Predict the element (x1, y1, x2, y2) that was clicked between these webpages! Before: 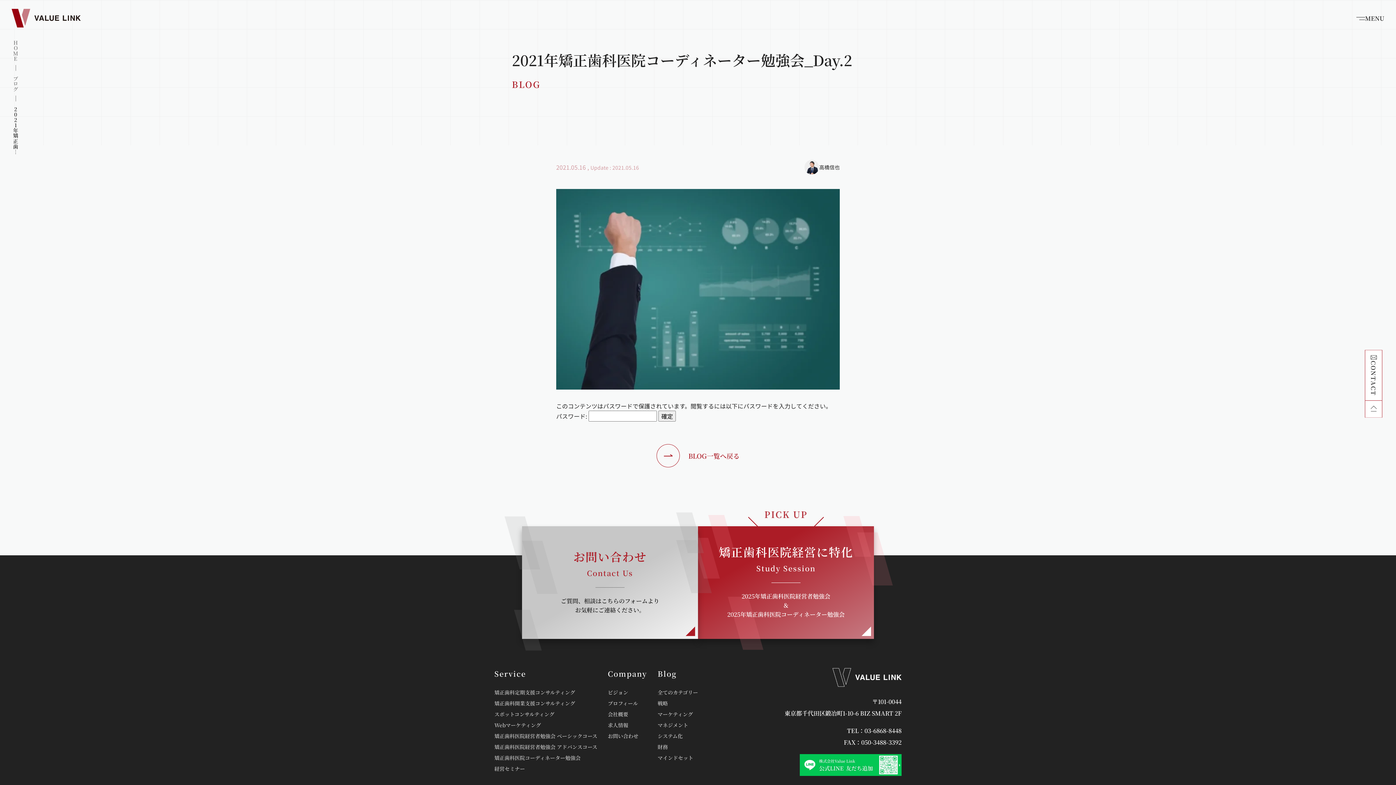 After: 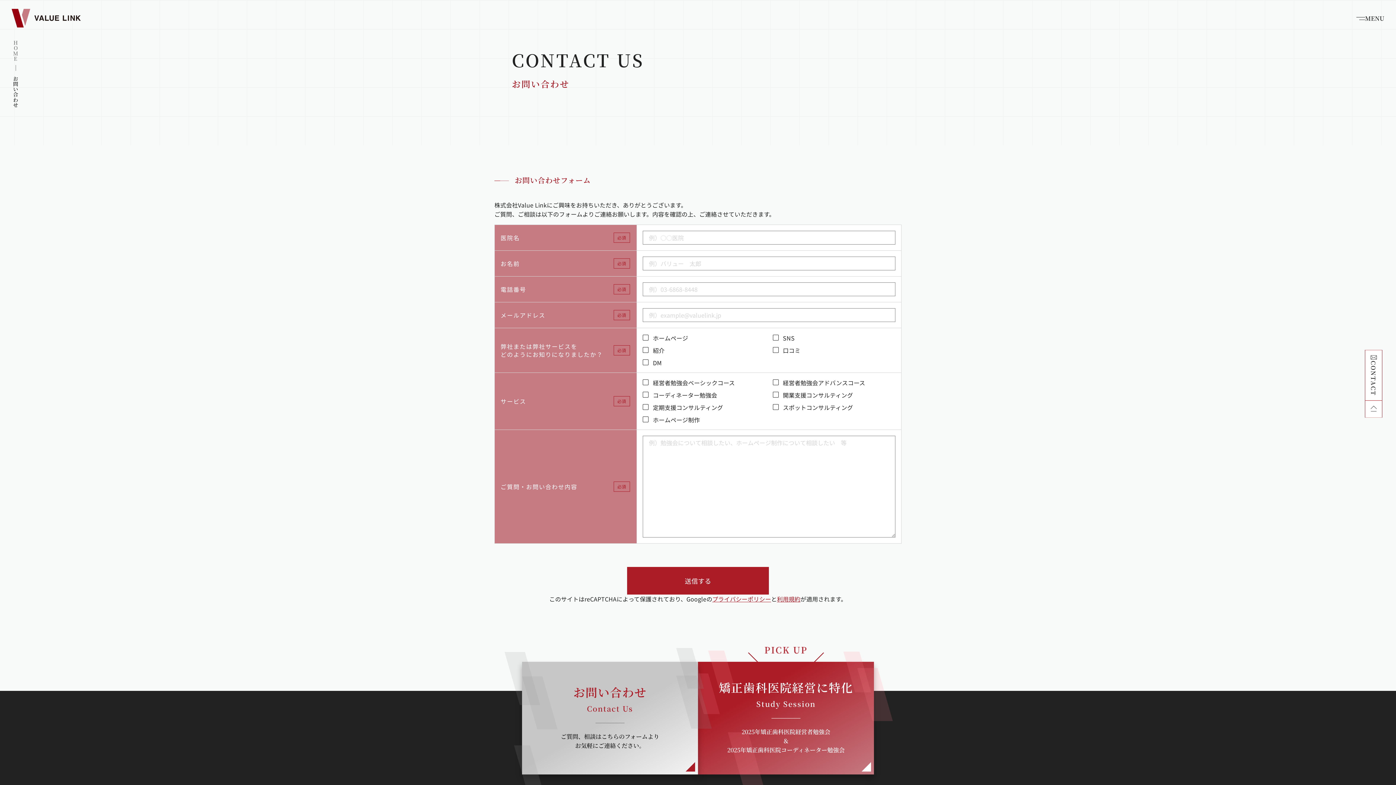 Action: label: CONTACT bbox: (1365, 350, 1382, 400)